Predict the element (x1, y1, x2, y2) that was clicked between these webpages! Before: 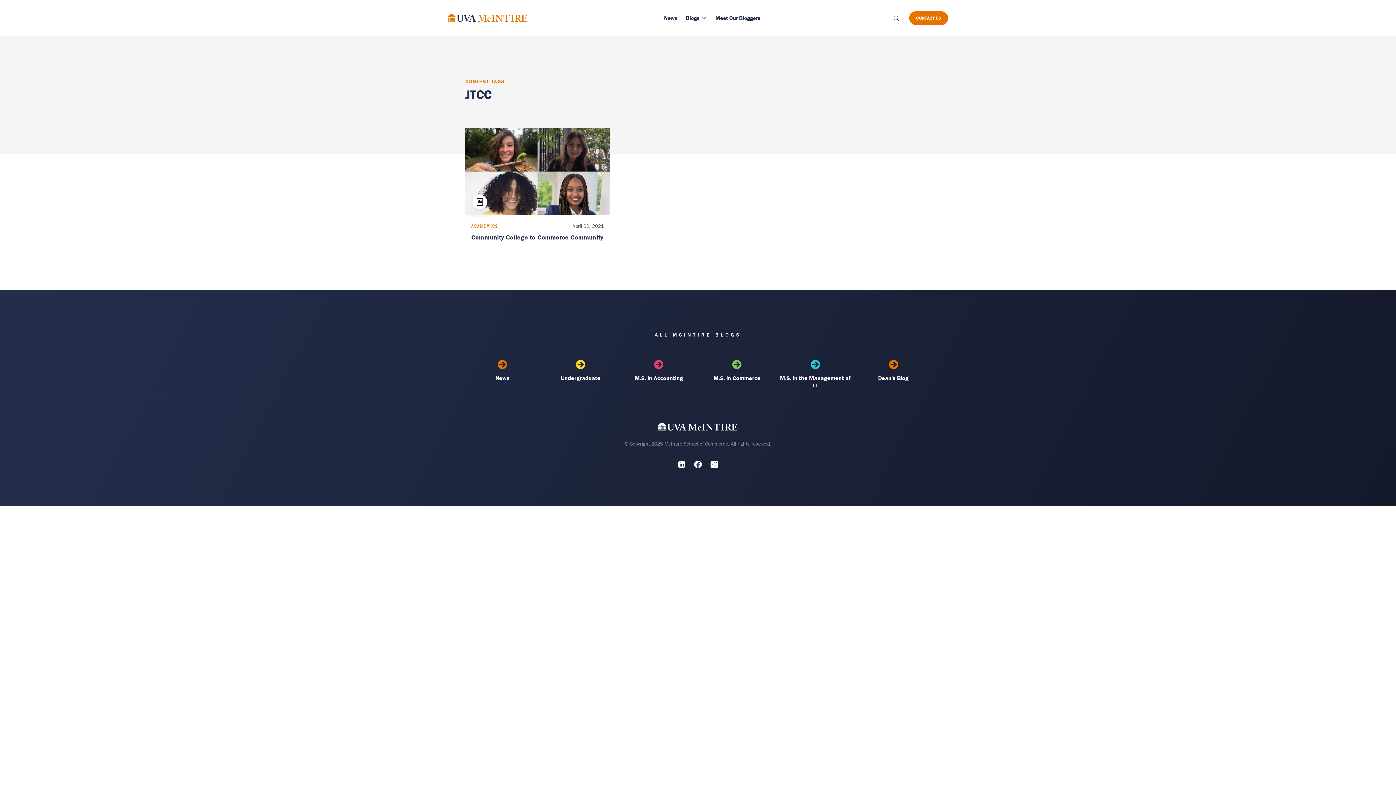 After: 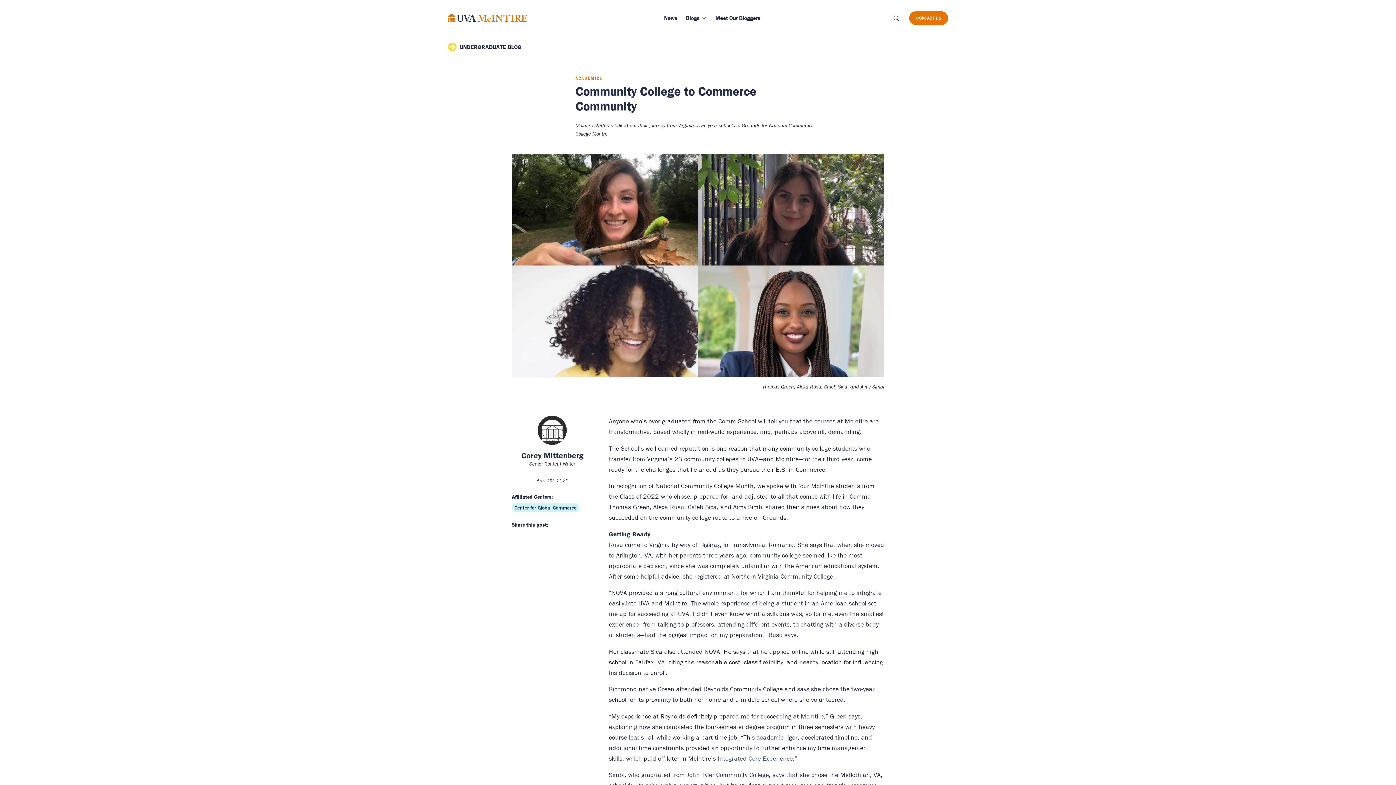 Action: label: ACADEMICS
April 22, 2021
Community College to Commerce Community bbox: (465, 128, 609, 247)